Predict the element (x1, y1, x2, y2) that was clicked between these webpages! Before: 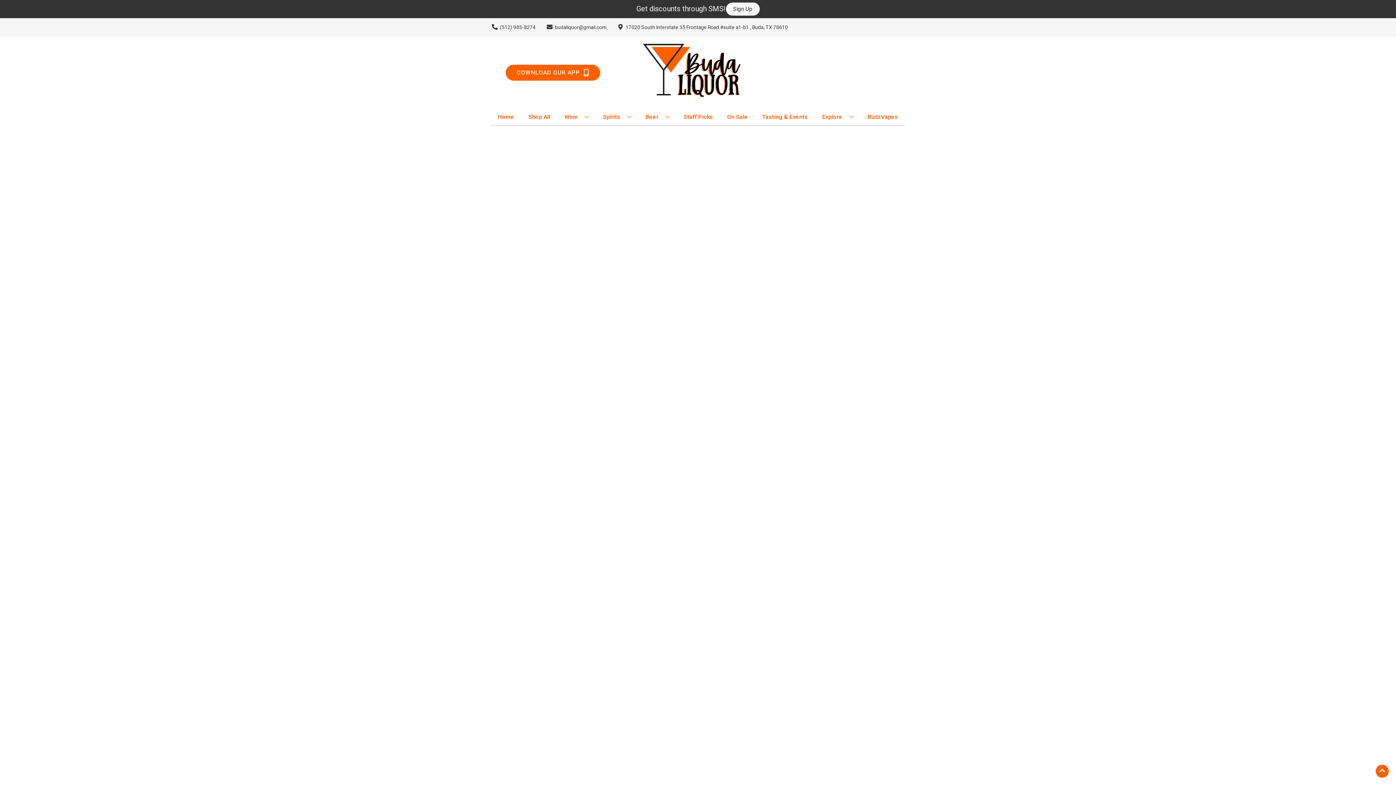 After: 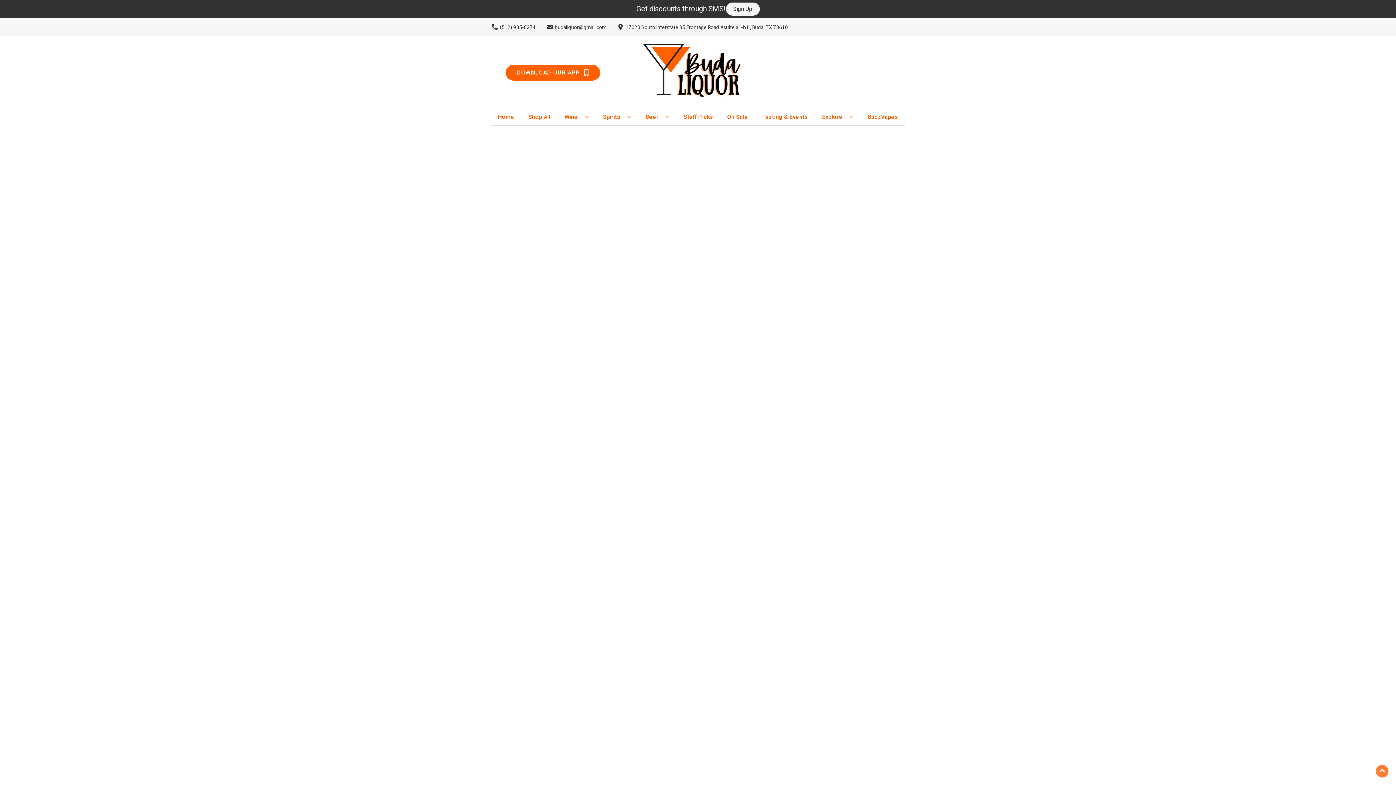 Action: label: Go to top bbox: (1376, 765, 1389, 778)